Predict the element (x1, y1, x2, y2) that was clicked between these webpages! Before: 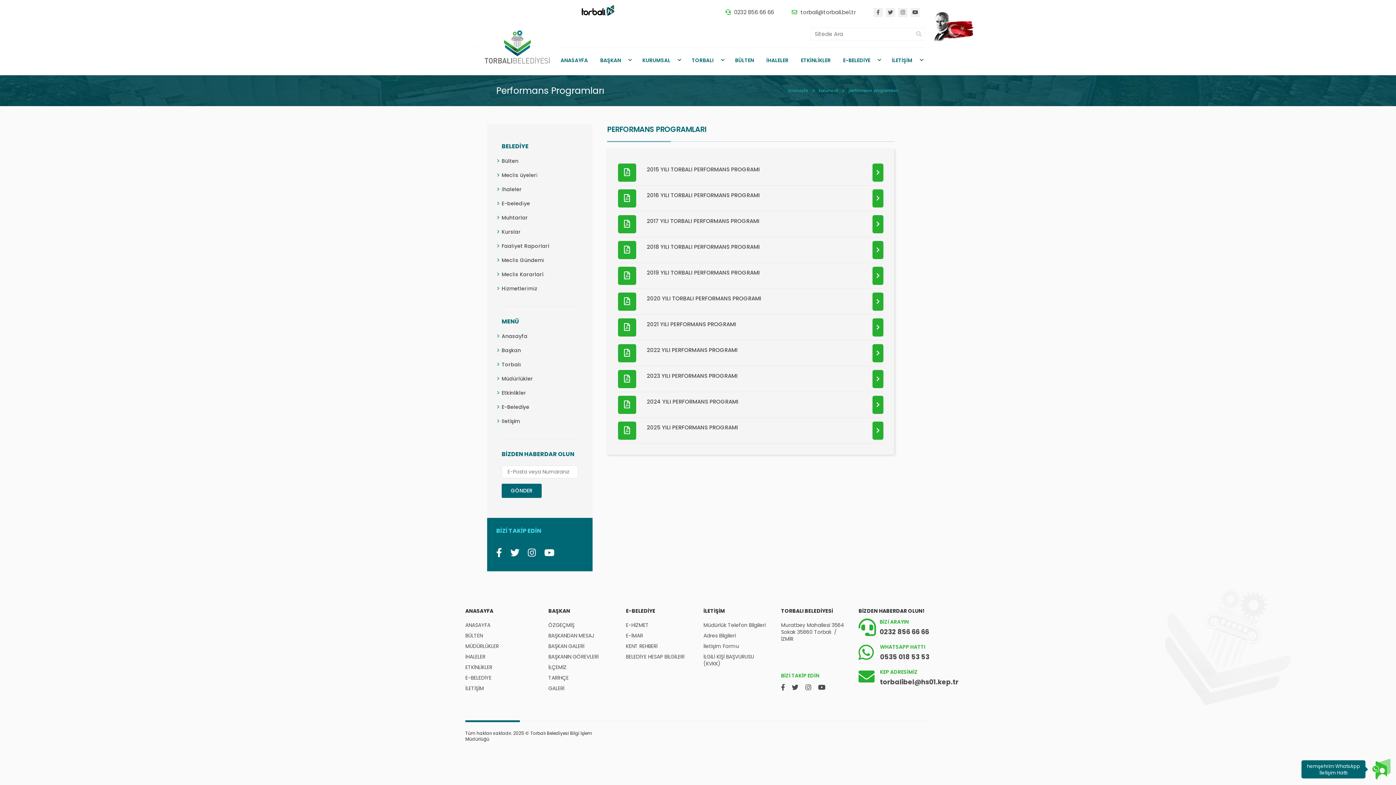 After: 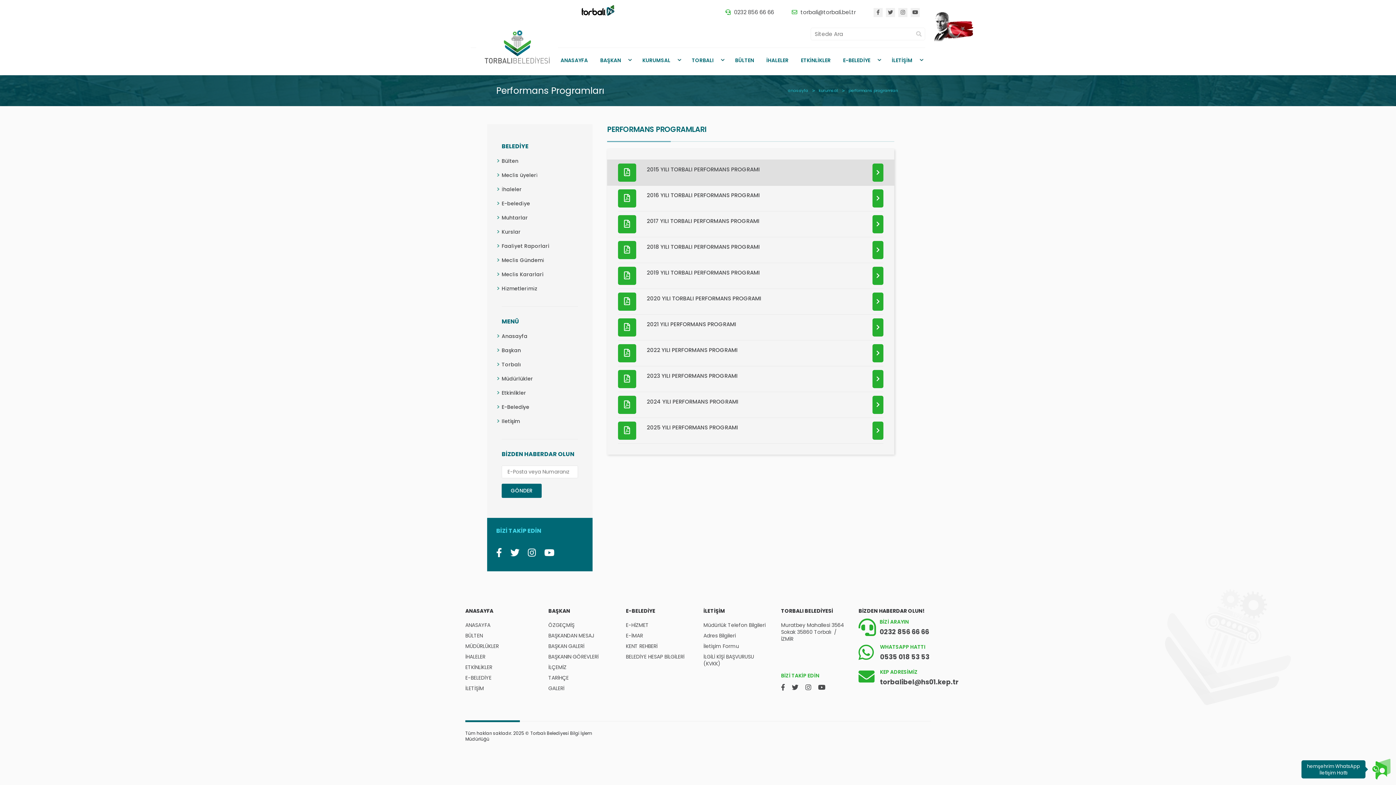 Action: label:  2015 YILI TORBALI PERFORMANS PROGRAMI bbox: (618, 160, 883, 185)